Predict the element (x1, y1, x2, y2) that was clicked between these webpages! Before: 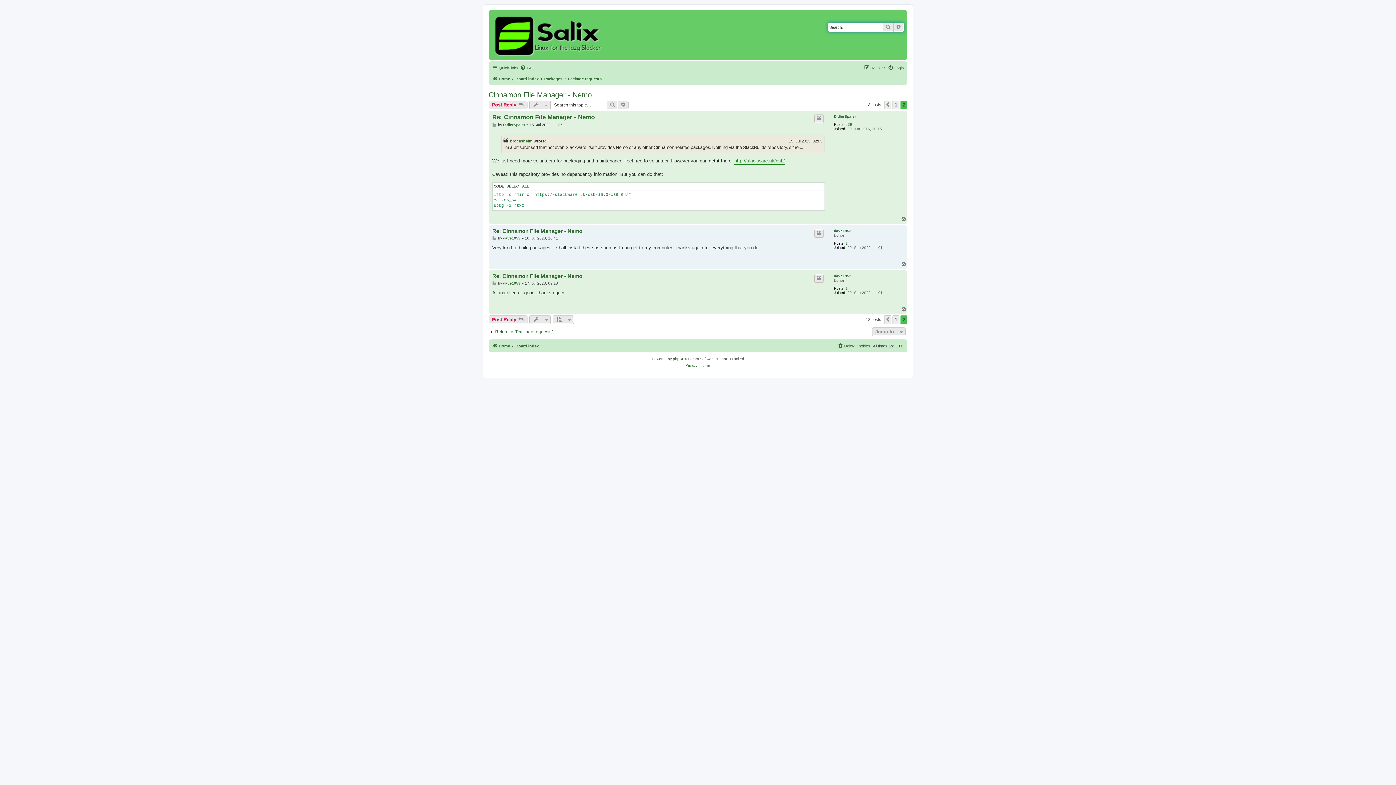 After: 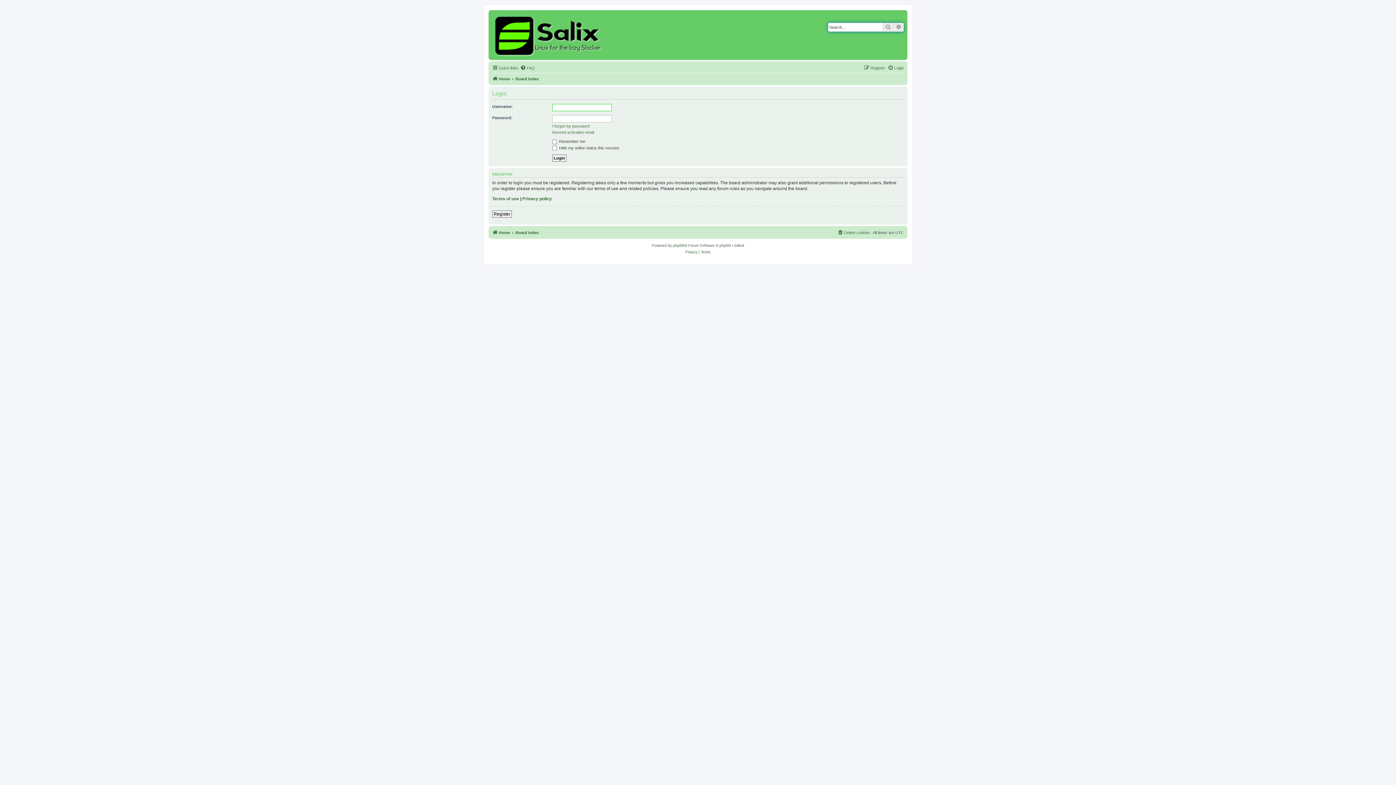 Action: label: Login bbox: (888, 63, 904, 72)